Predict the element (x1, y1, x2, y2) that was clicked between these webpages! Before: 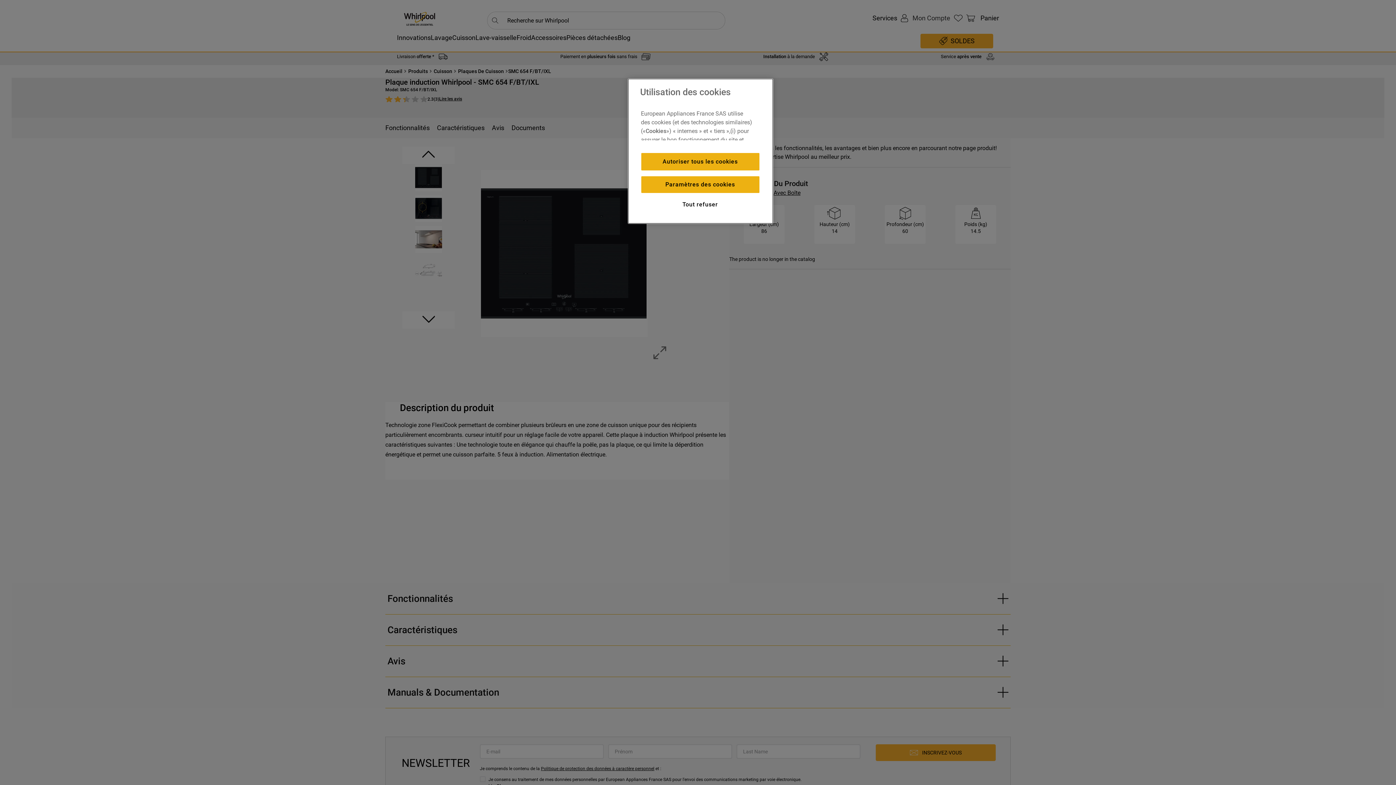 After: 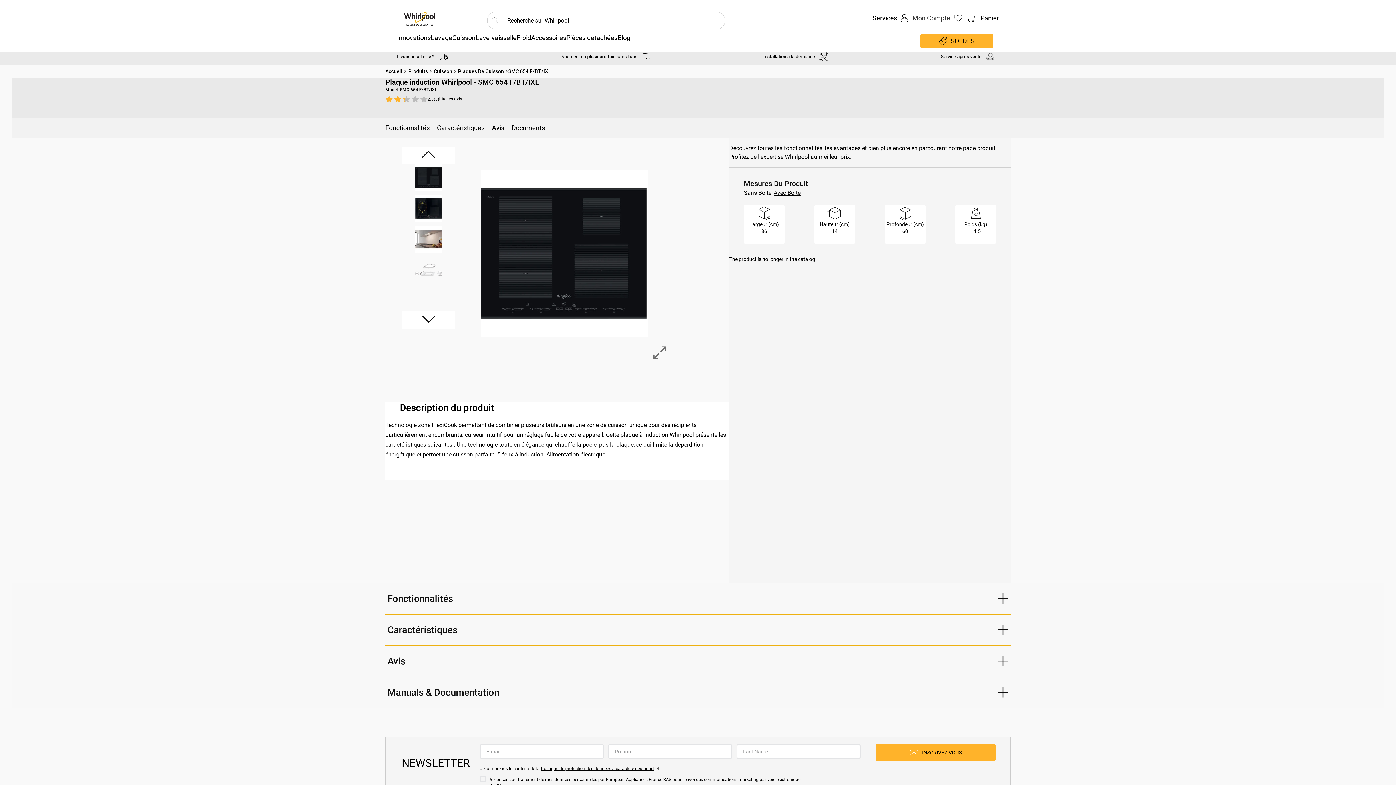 Action: bbox: (641, 194, 759, 214) label: Tout refuser